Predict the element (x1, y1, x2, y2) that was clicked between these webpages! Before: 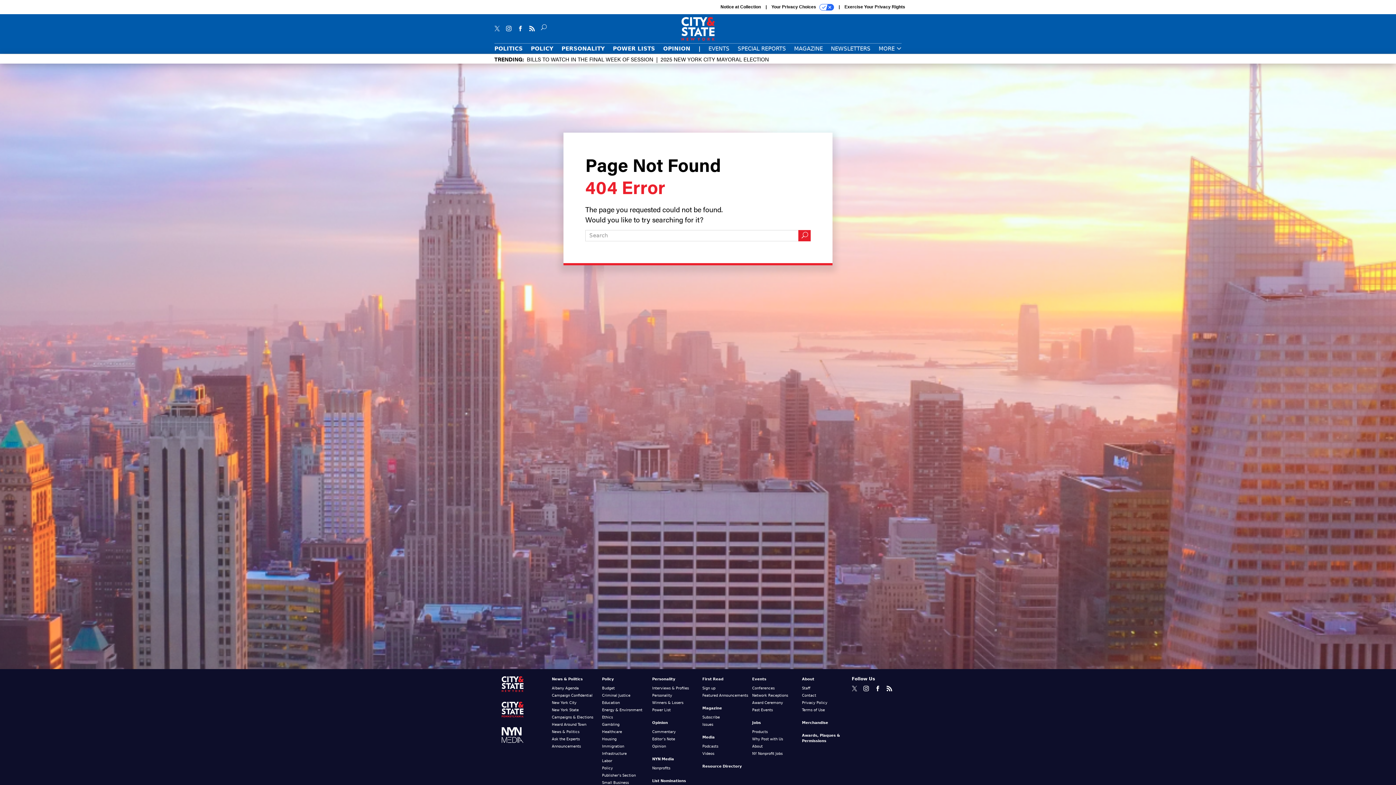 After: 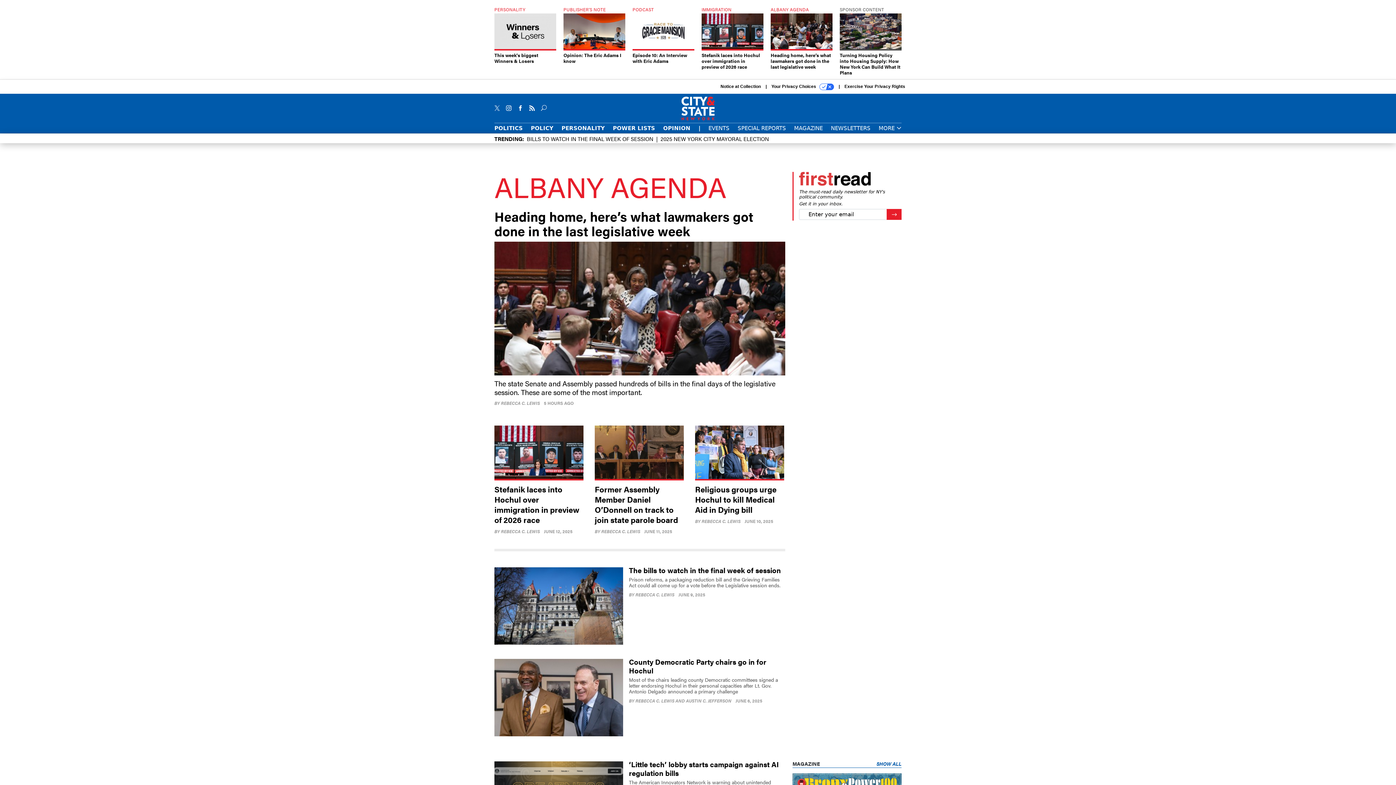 Action: label: Albany Agenda bbox: (552, 686, 578, 690)